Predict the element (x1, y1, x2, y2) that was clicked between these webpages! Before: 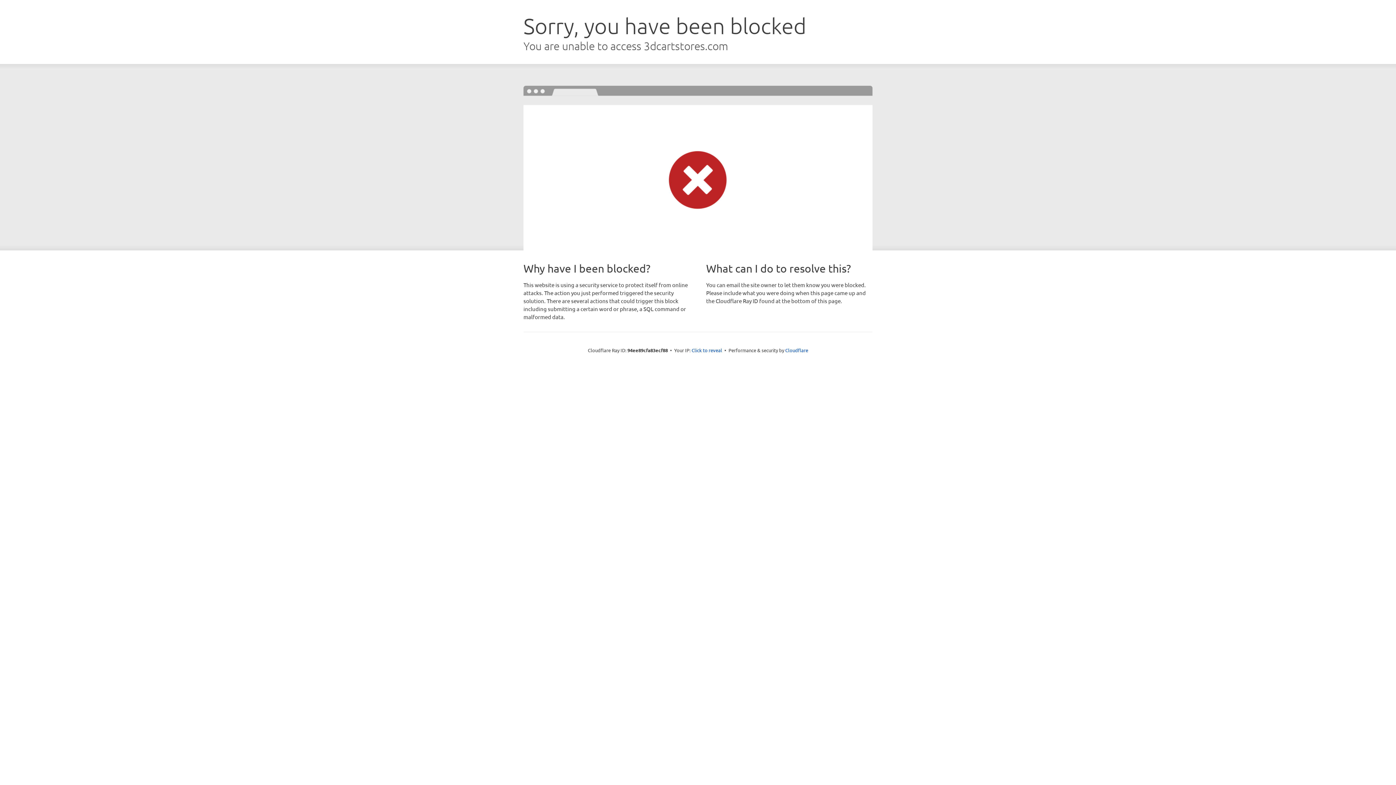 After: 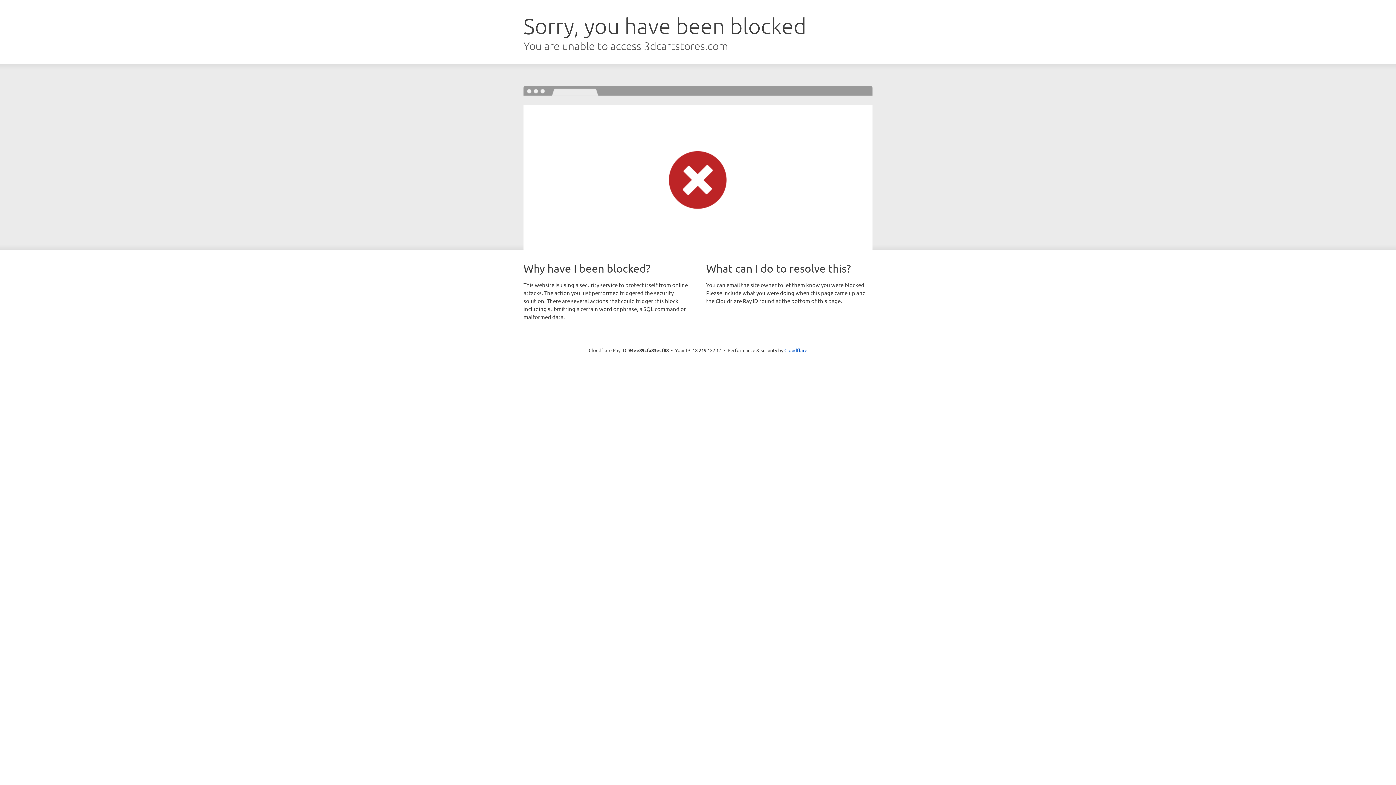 Action: bbox: (691, 346, 722, 353) label: Click to reveal